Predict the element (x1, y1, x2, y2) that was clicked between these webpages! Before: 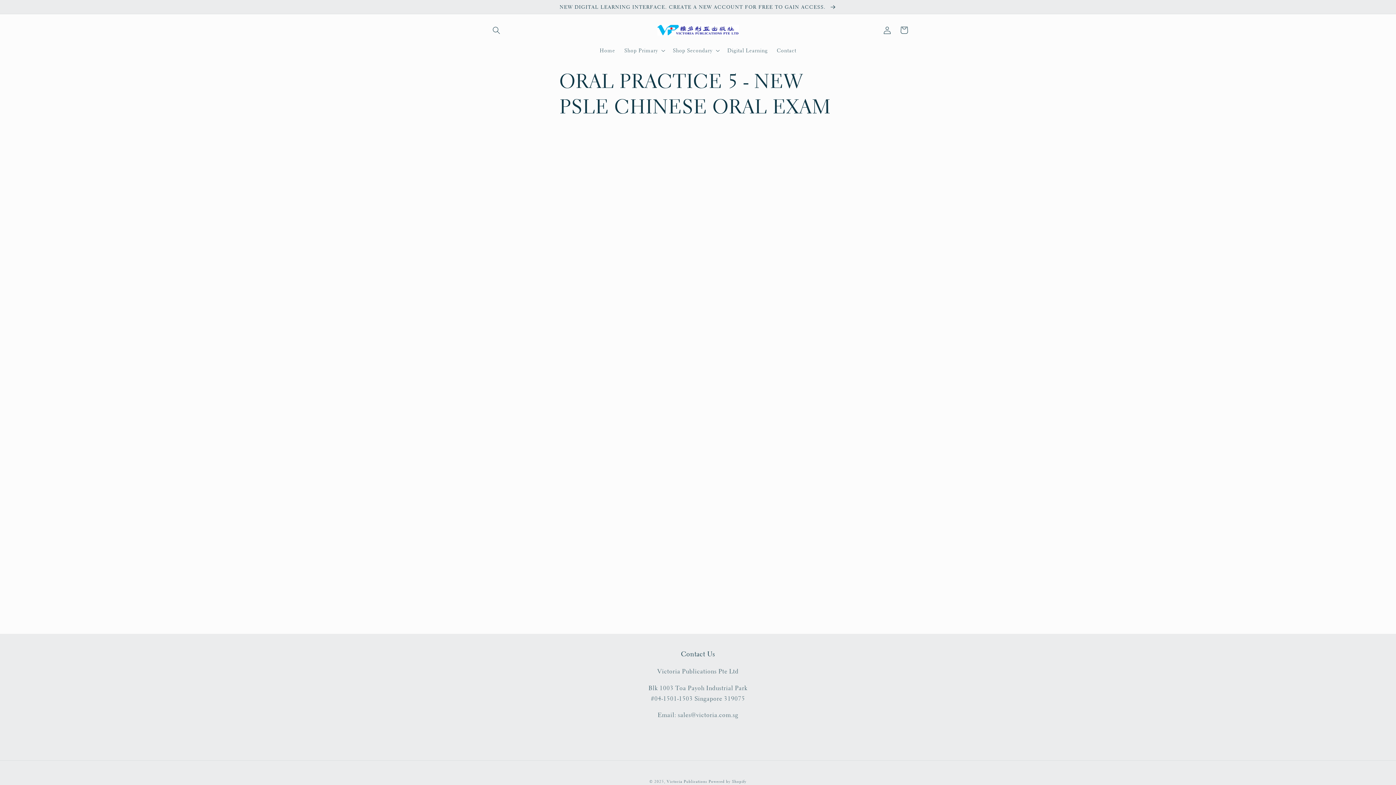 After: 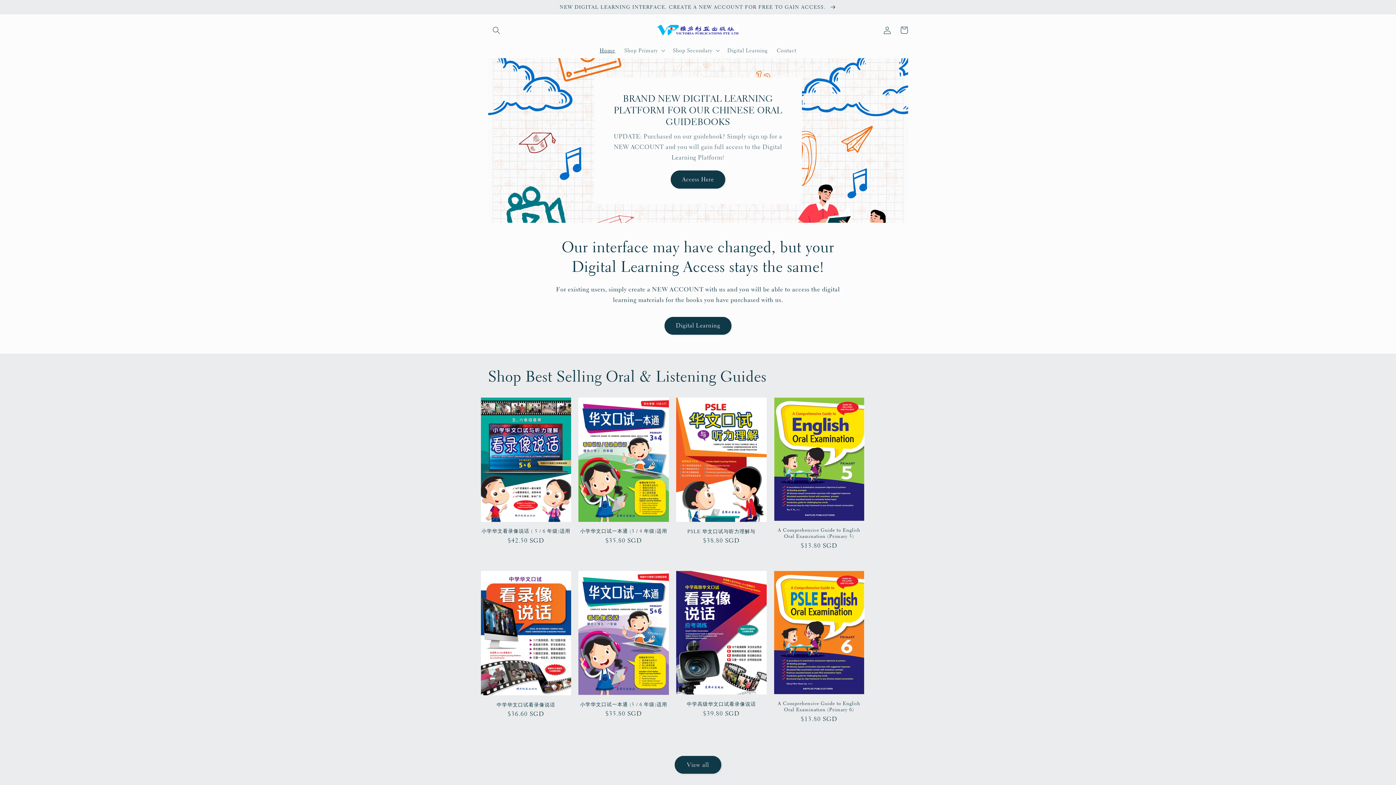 Action: label: Home bbox: (595, 42, 619, 58)